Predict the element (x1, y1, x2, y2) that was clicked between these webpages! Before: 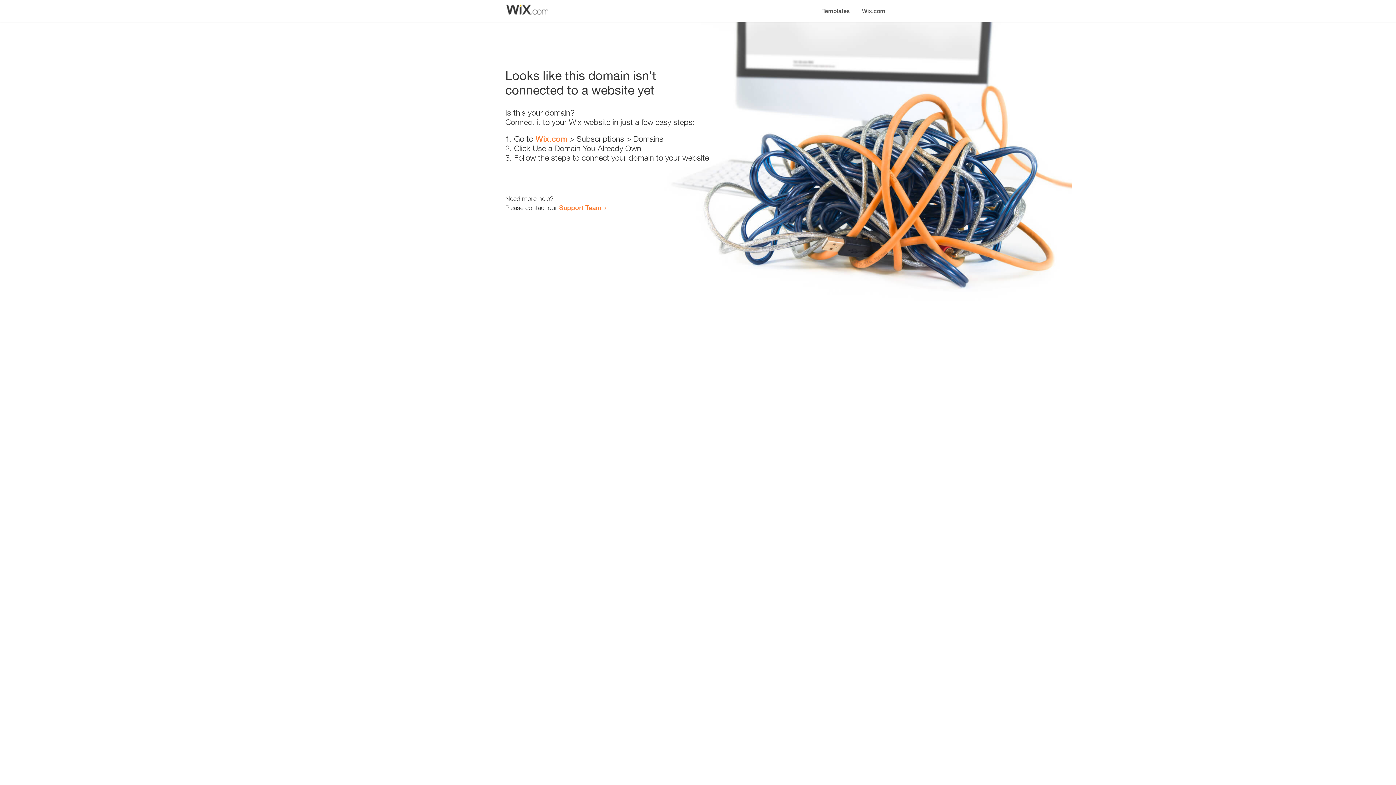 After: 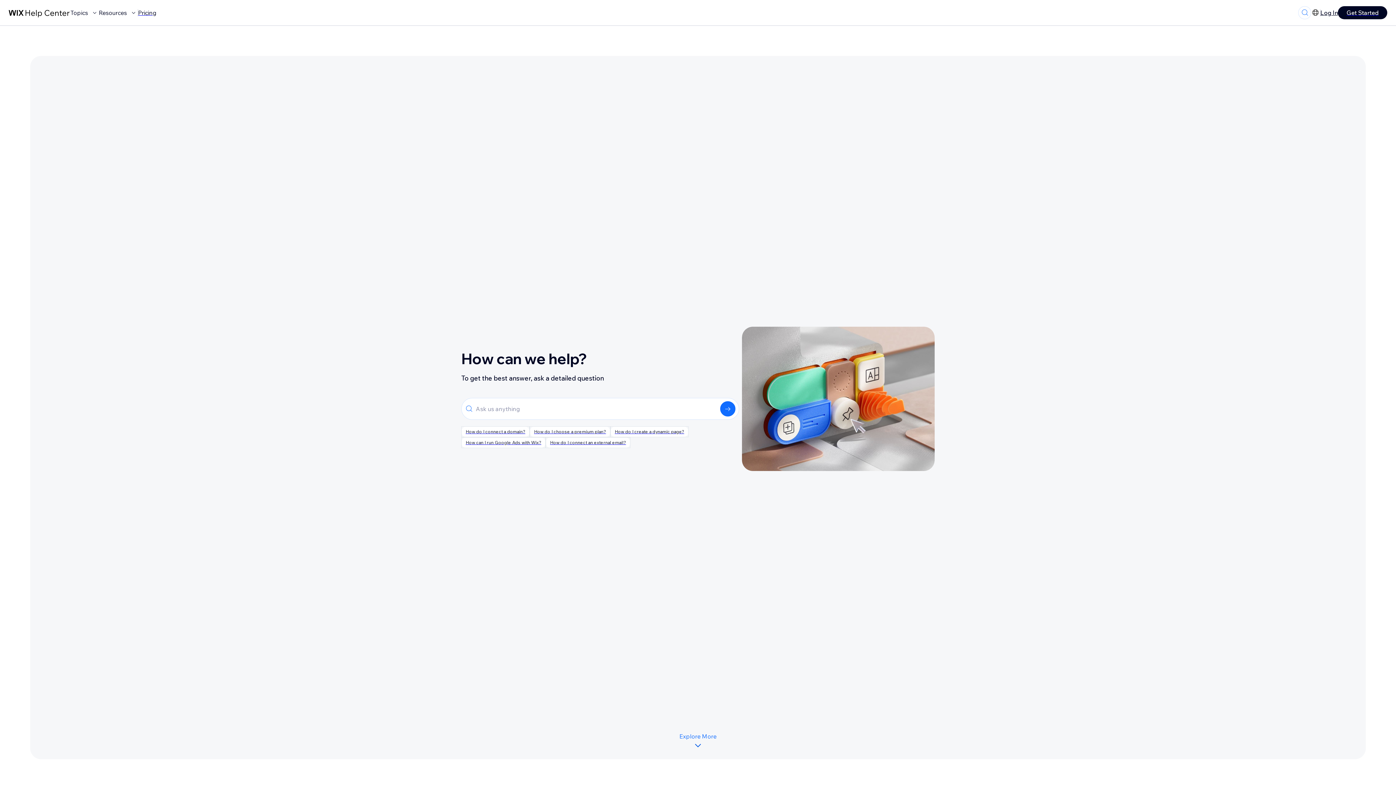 Action: label: Support Team bbox: (559, 203, 601, 211)